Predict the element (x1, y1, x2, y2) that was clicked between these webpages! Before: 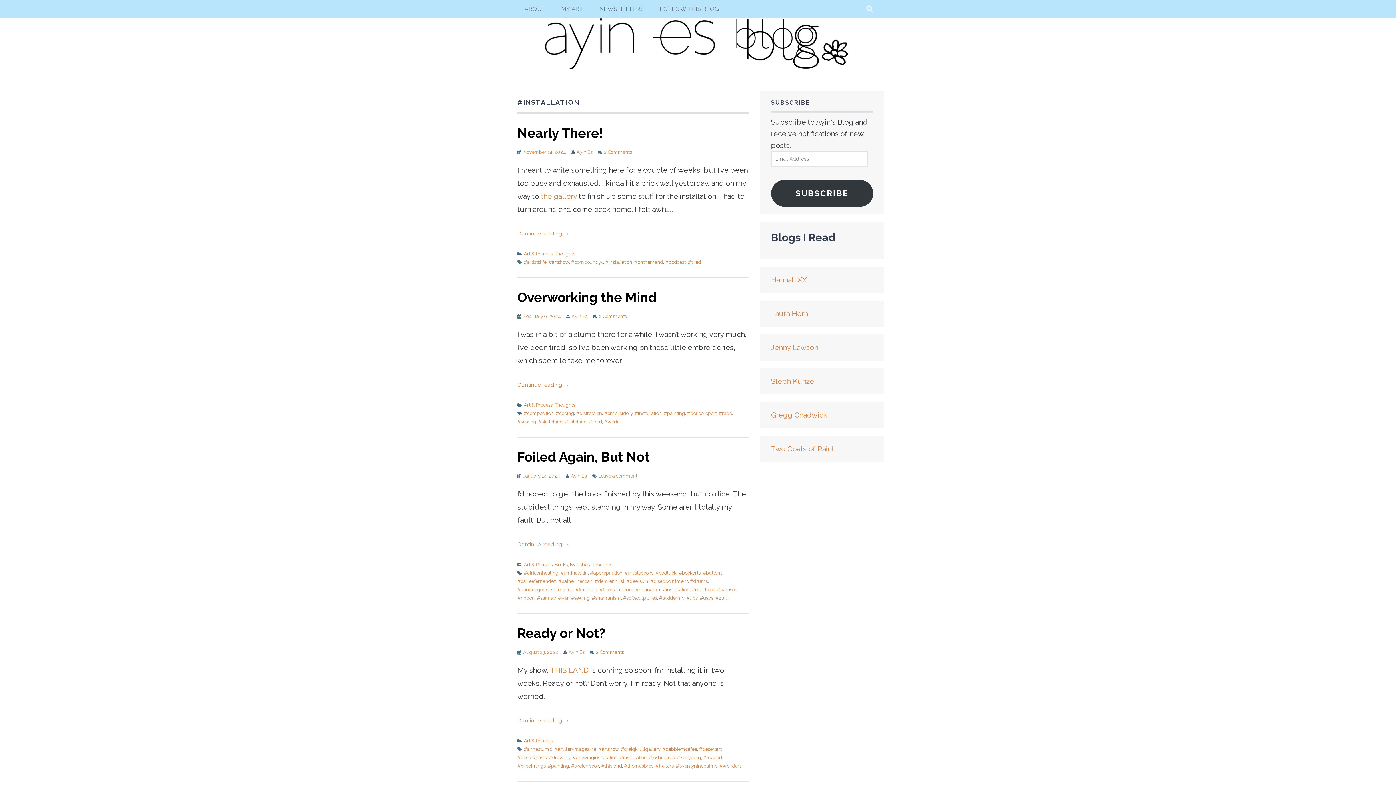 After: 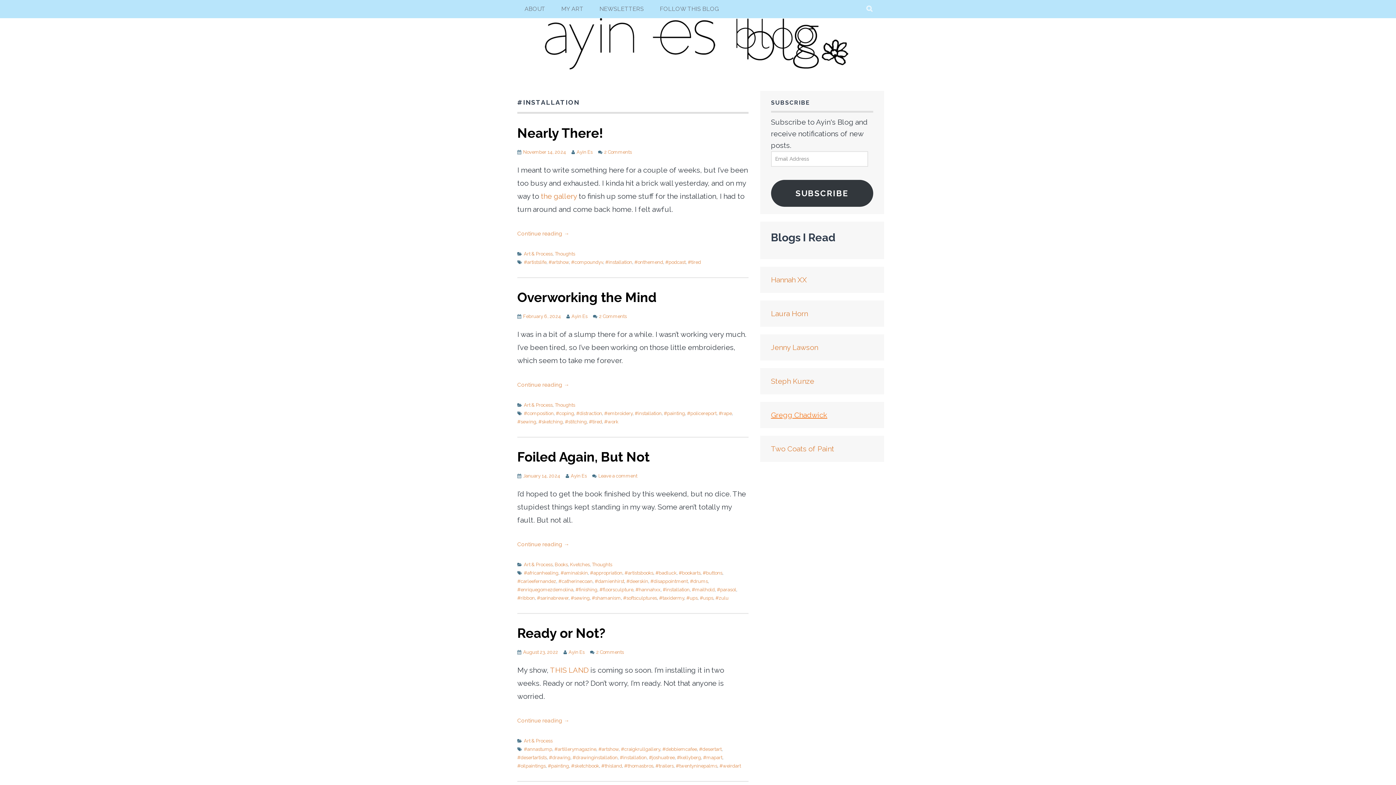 Action: label: Gregg Chadwick bbox: (771, 410, 827, 419)